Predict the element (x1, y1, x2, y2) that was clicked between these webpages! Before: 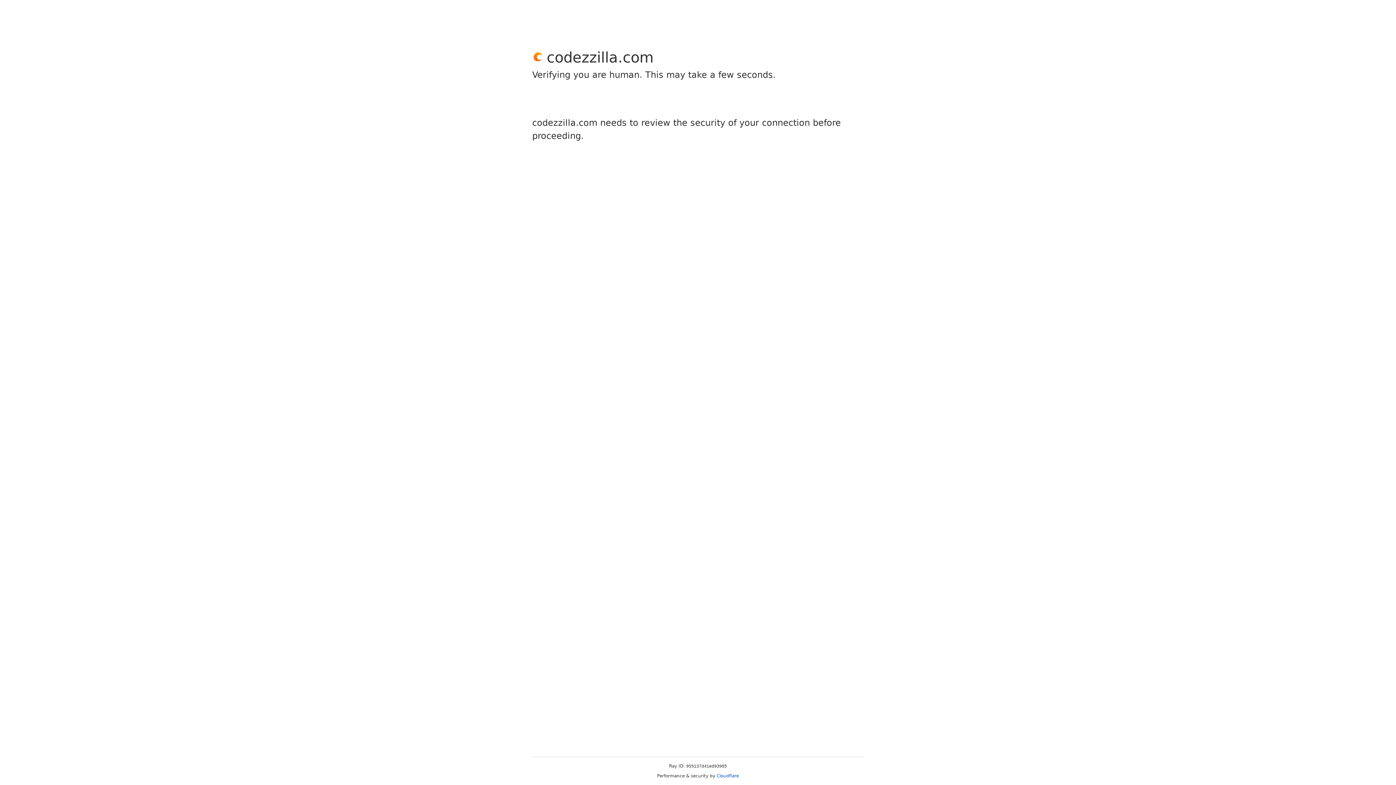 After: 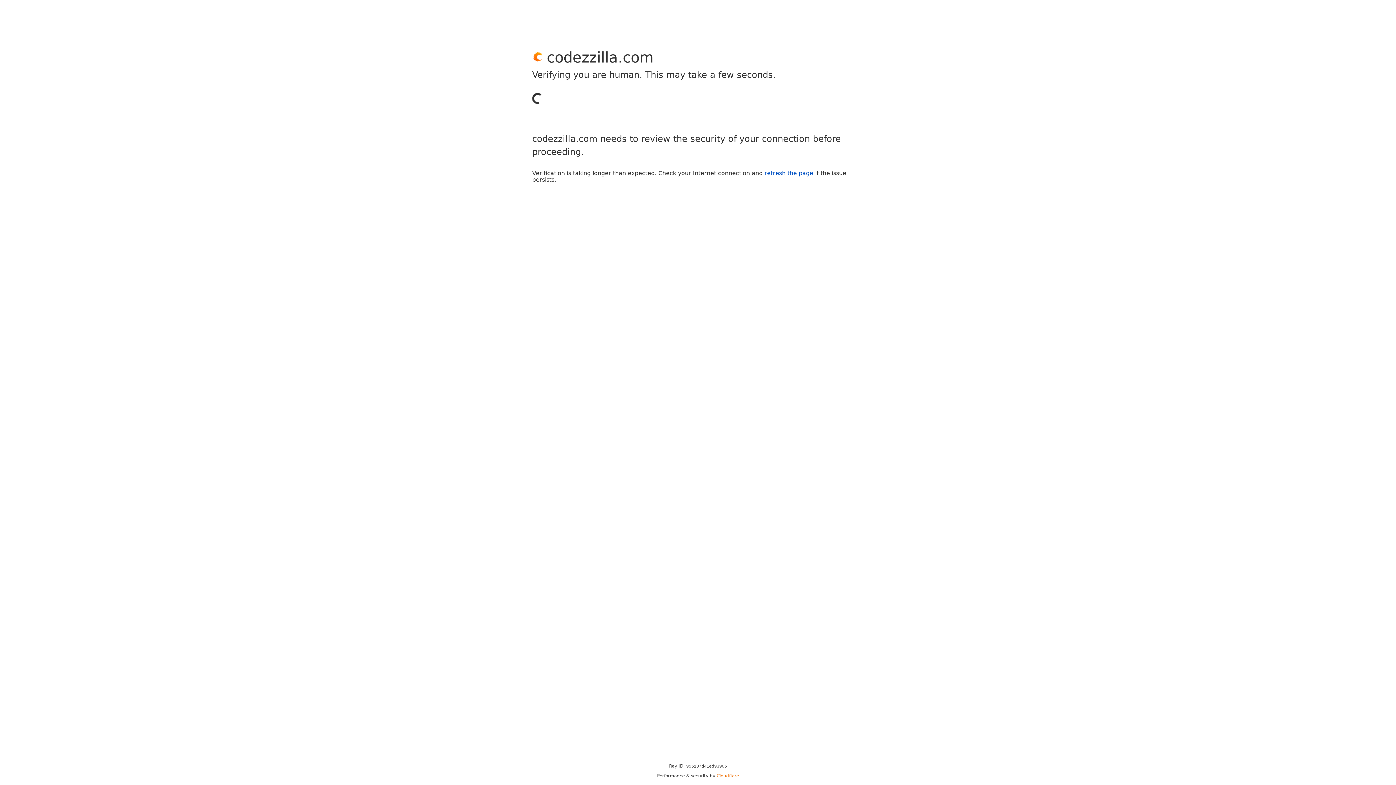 Action: label: Cloudflare bbox: (716, 773, 739, 778)